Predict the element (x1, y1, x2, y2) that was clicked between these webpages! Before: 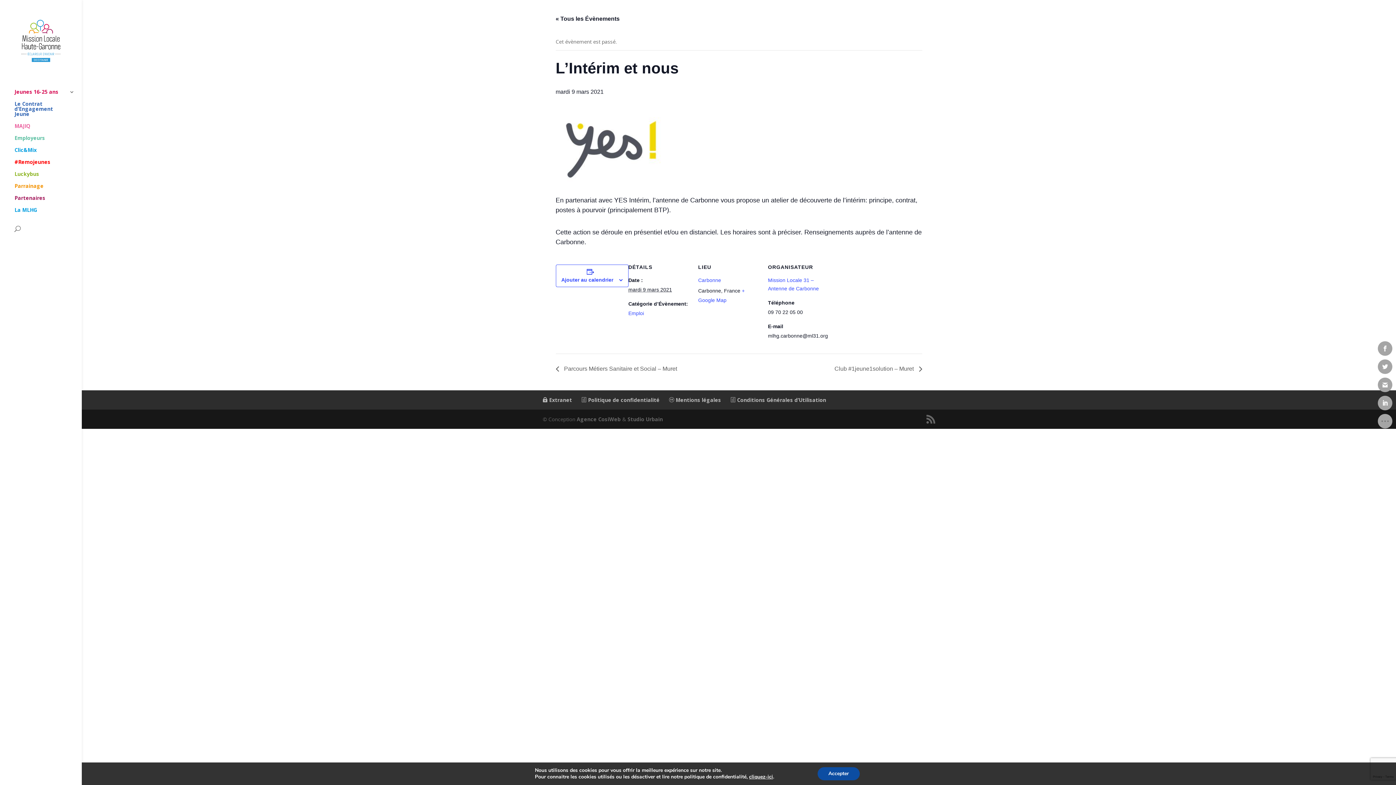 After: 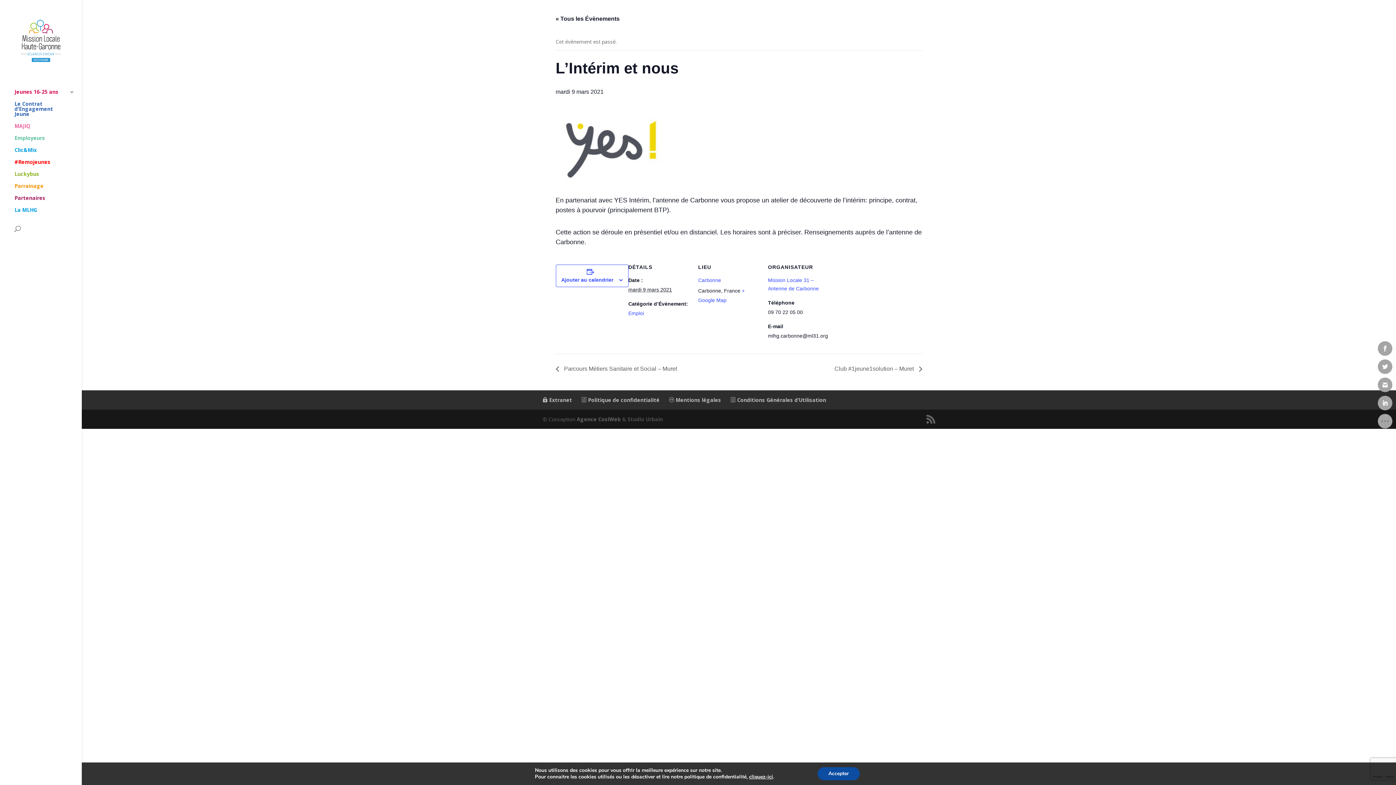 Action: bbox: (627, 416, 663, 423) label: Studio Urbain